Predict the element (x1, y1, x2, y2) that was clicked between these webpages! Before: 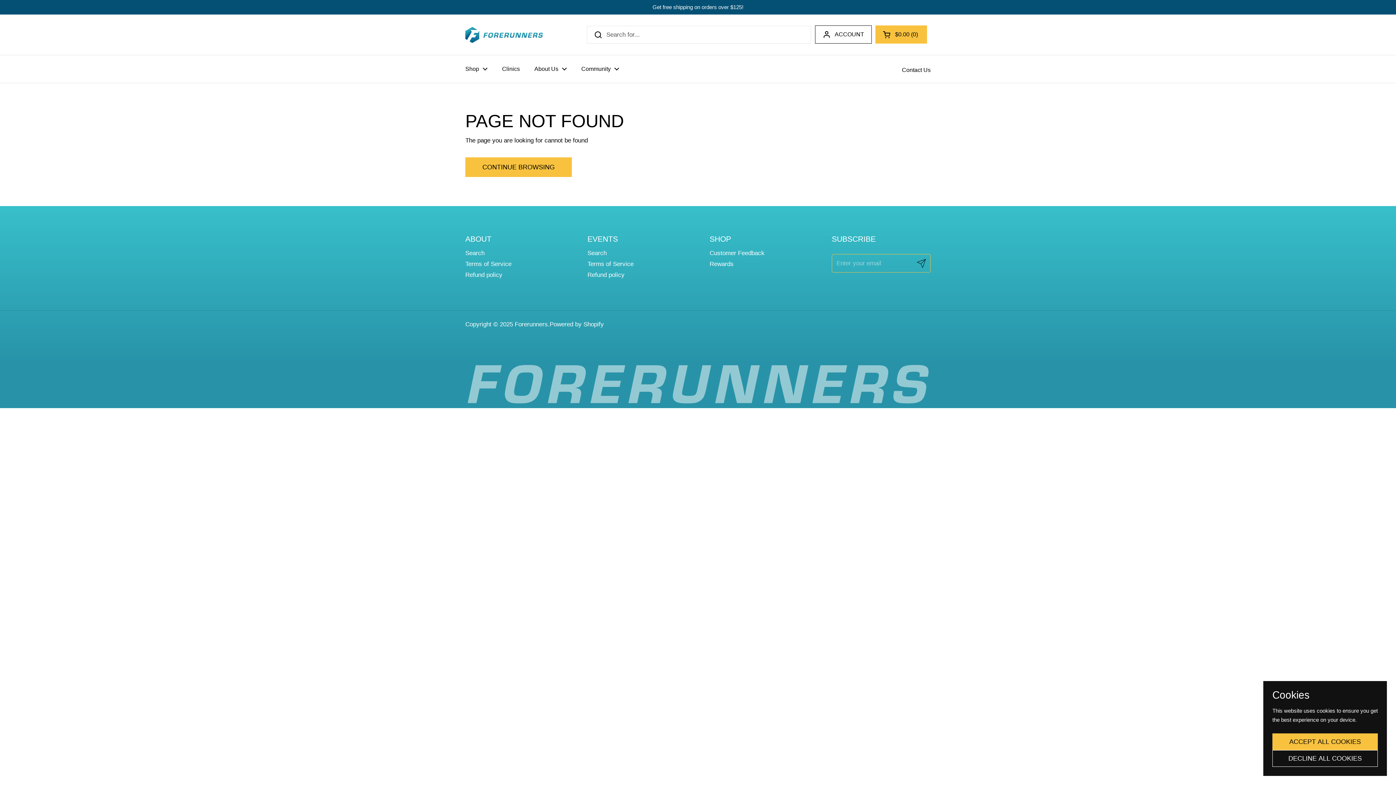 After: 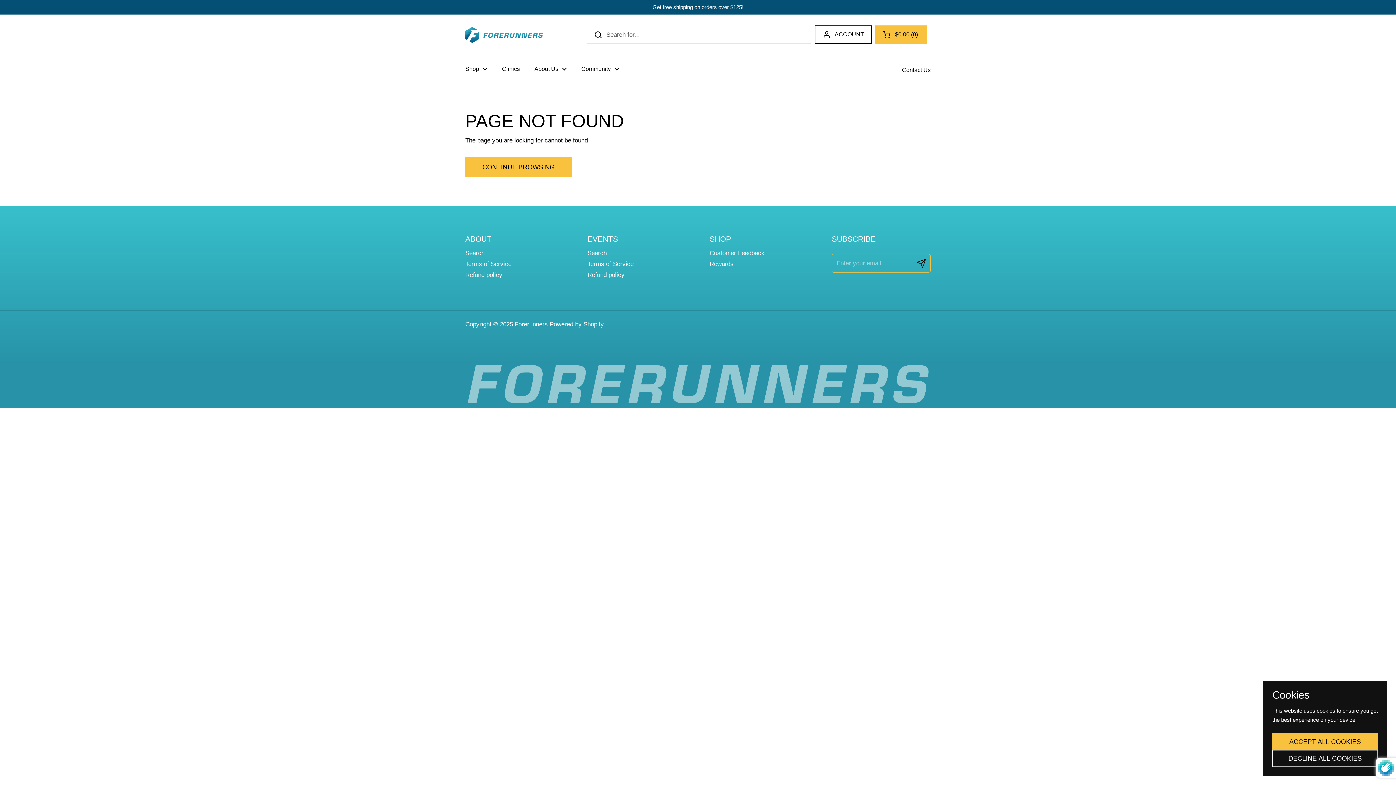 Action: bbox: (912, 254, 930, 272) label: Submit